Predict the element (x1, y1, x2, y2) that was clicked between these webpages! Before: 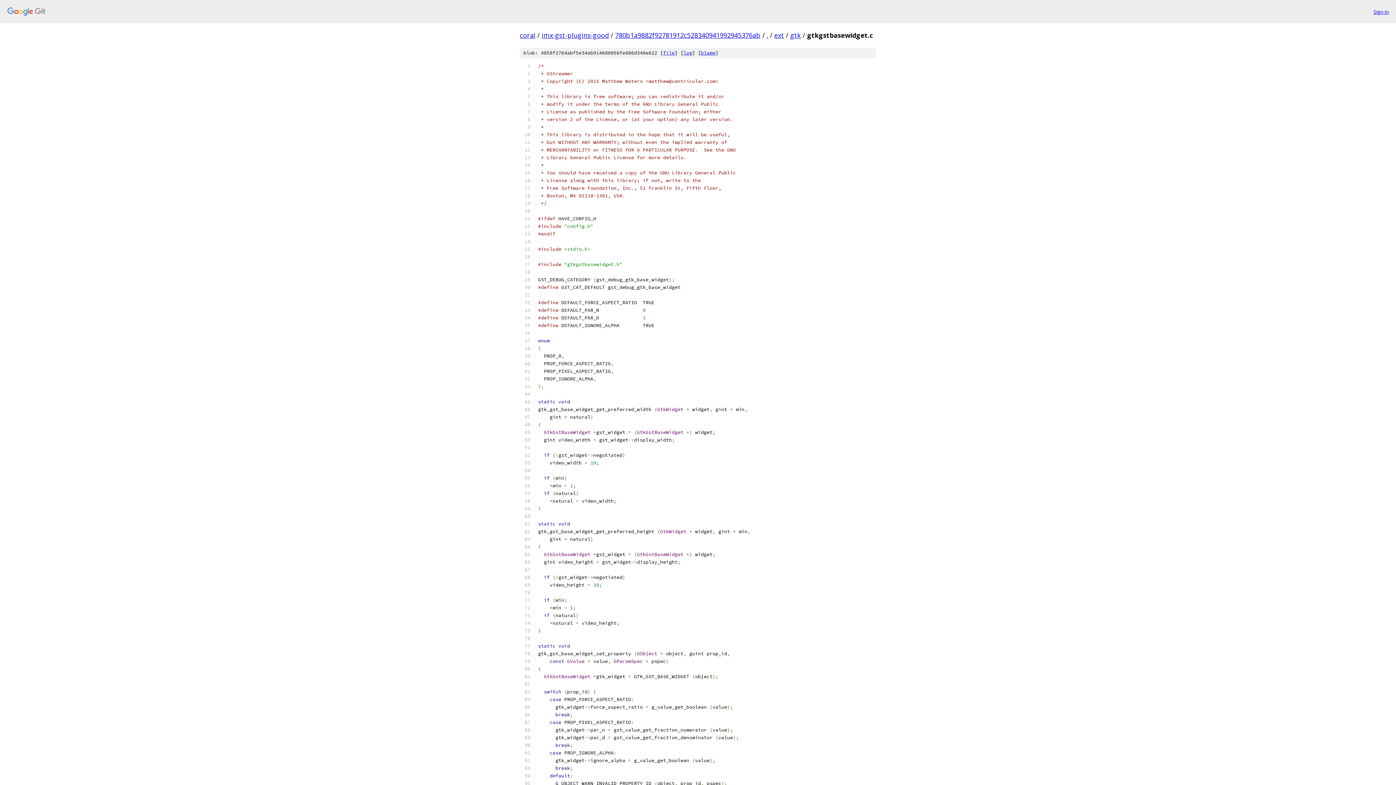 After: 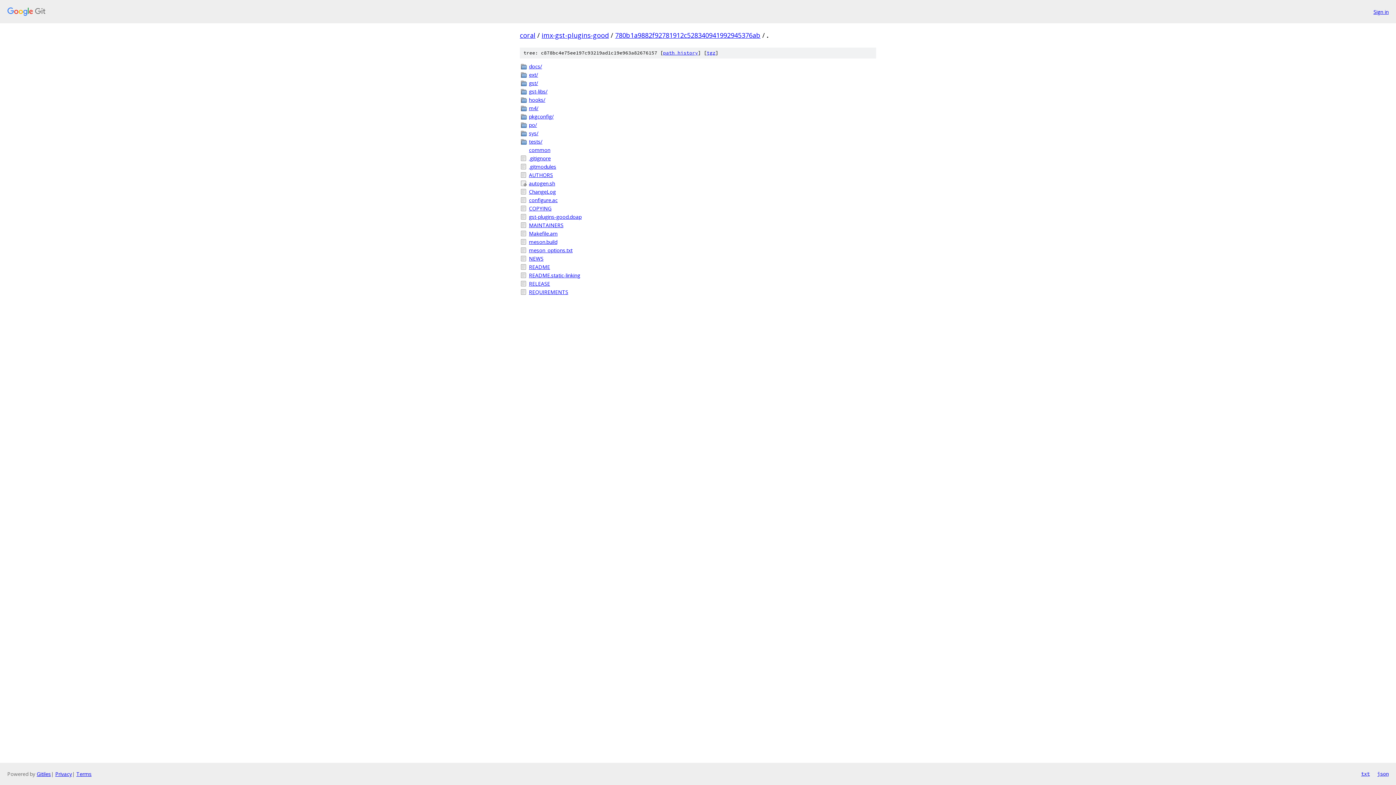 Action: label: . bbox: (766, 30, 768, 39)